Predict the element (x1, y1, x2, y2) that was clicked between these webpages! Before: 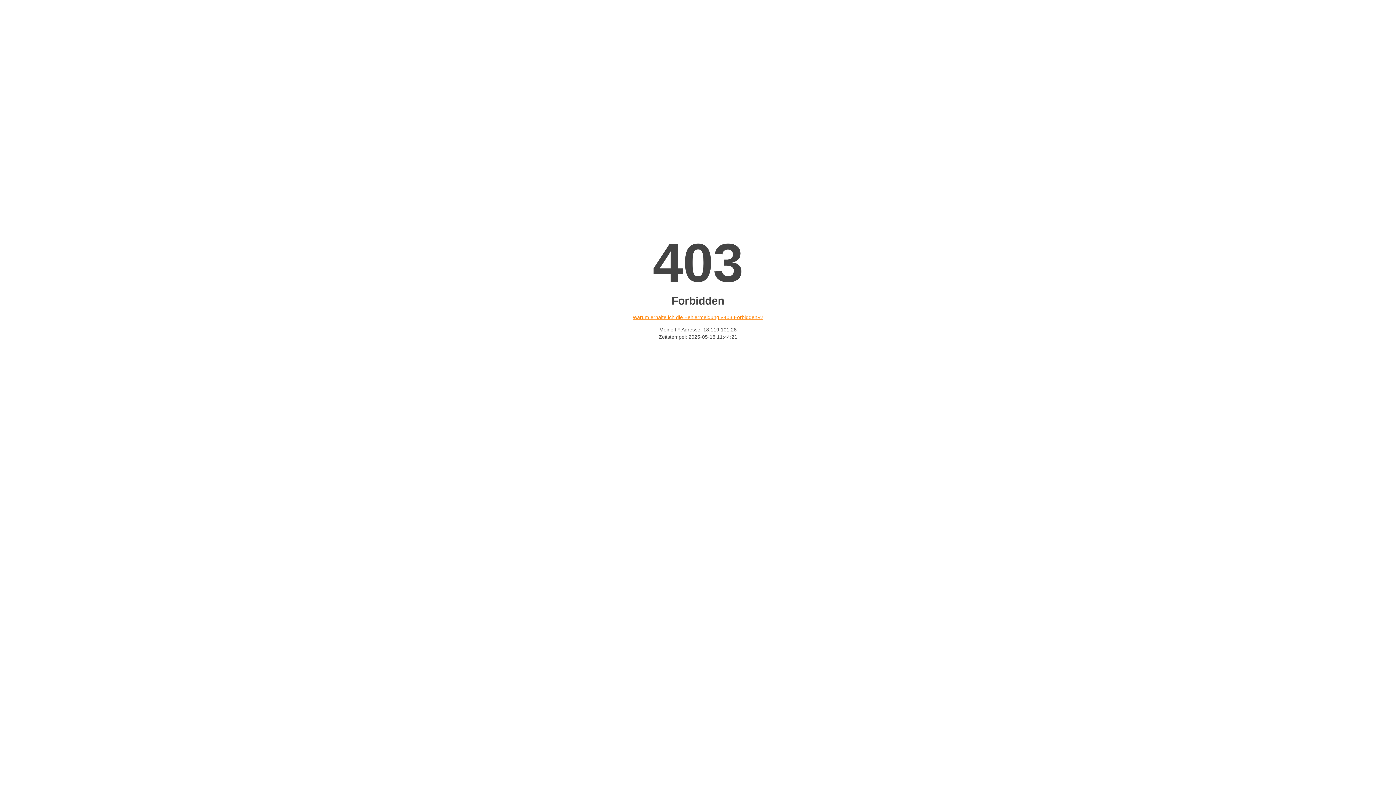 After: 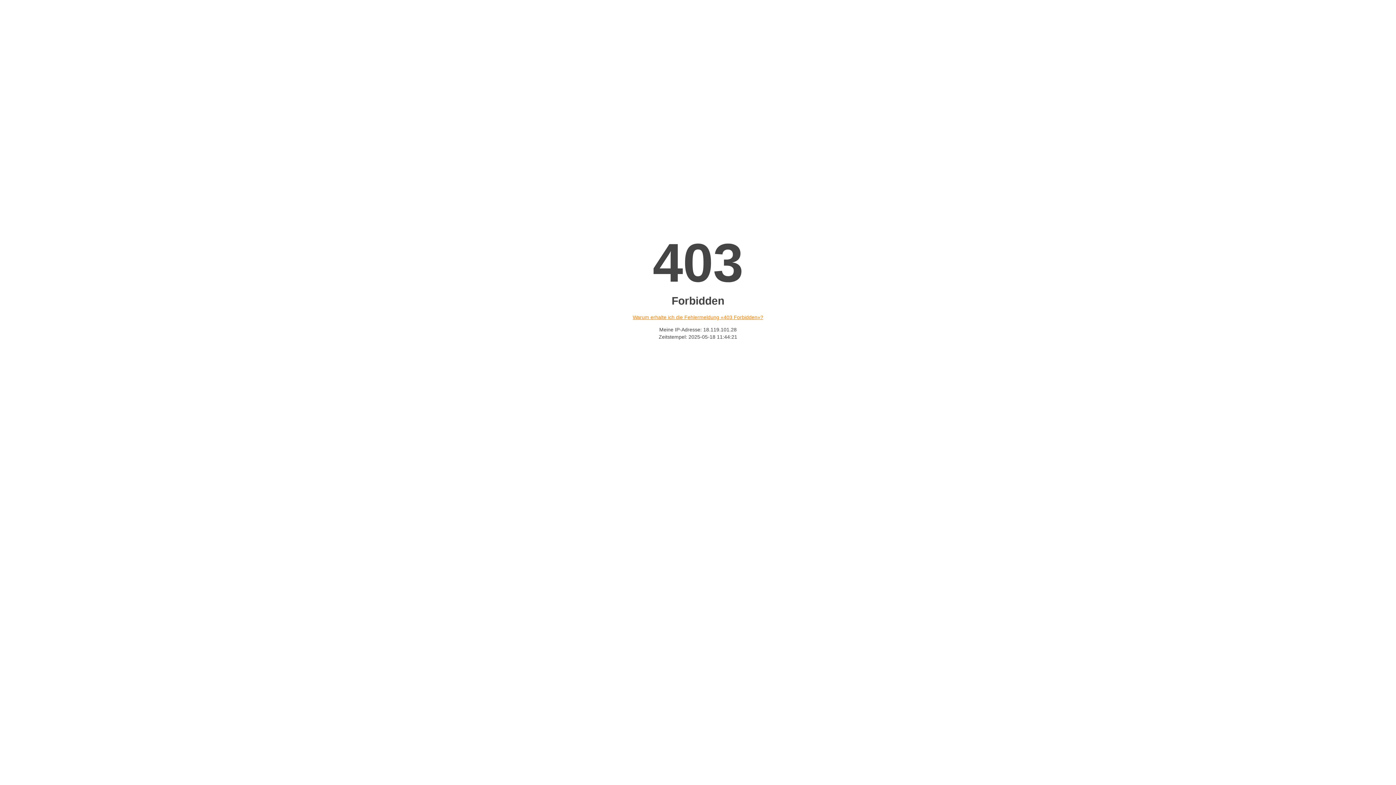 Action: label: Warum erhalte ich die Fehlermeldung «403 Forbidden»? bbox: (632, 314, 763, 320)